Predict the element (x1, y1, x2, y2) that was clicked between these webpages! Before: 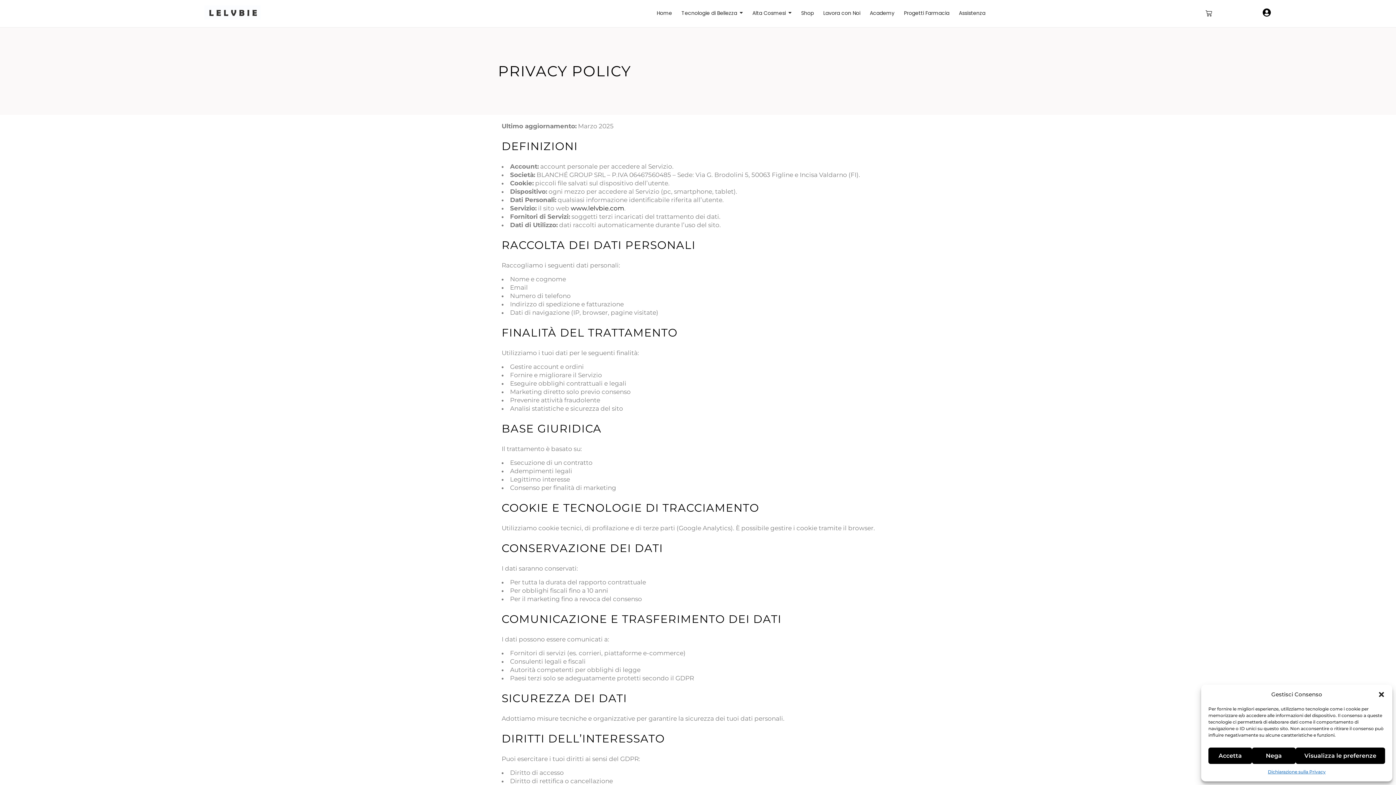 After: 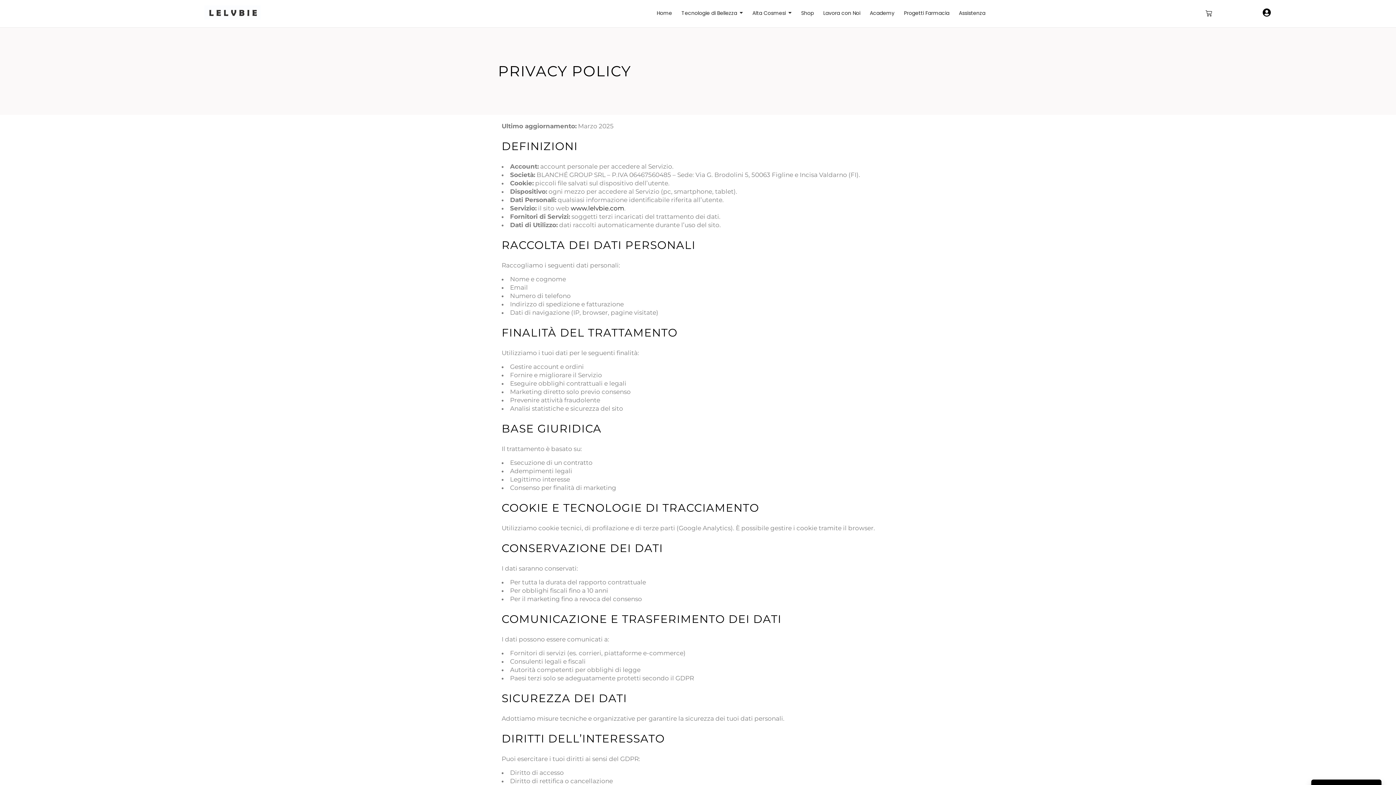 Action: bbox: (1378, 691, 1385, 698) label: Chiudi la finestra di dialogo